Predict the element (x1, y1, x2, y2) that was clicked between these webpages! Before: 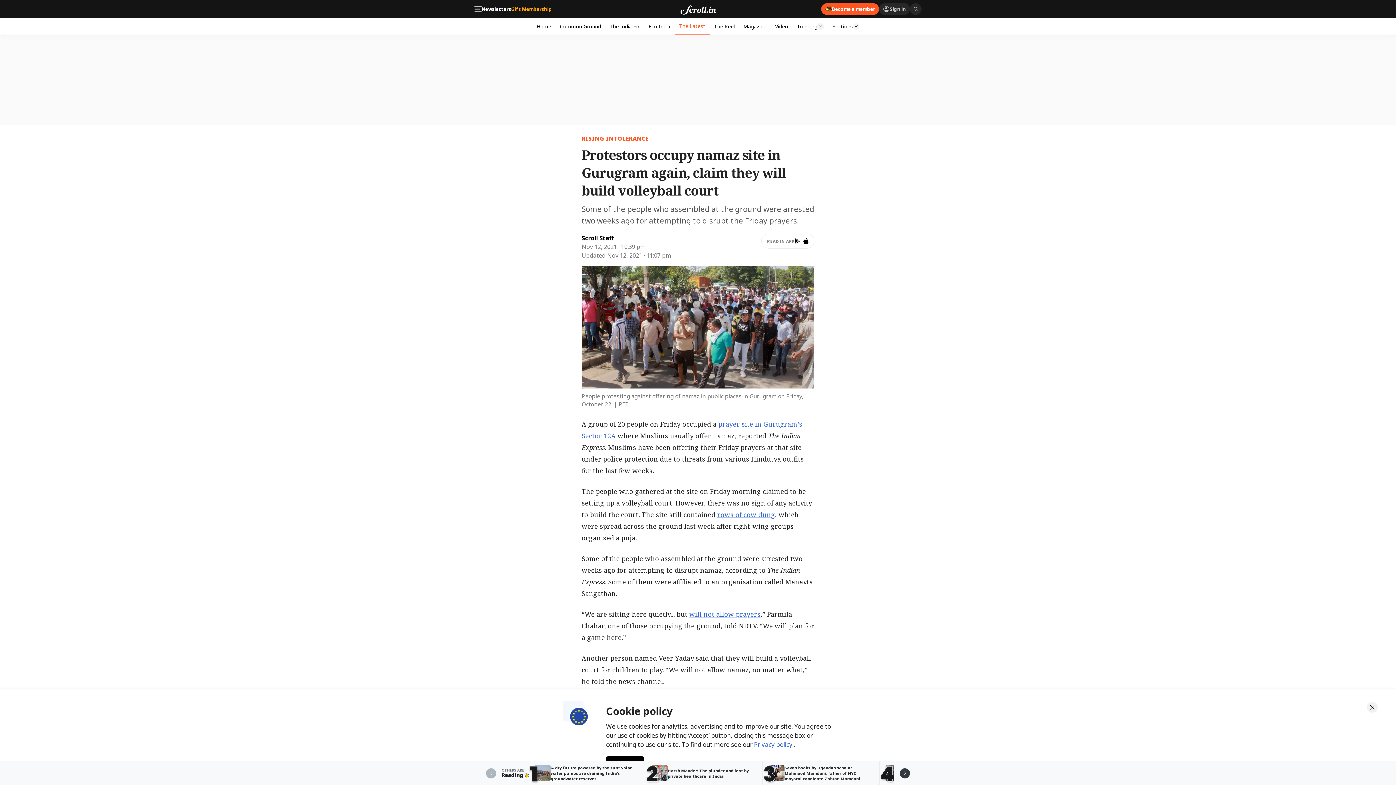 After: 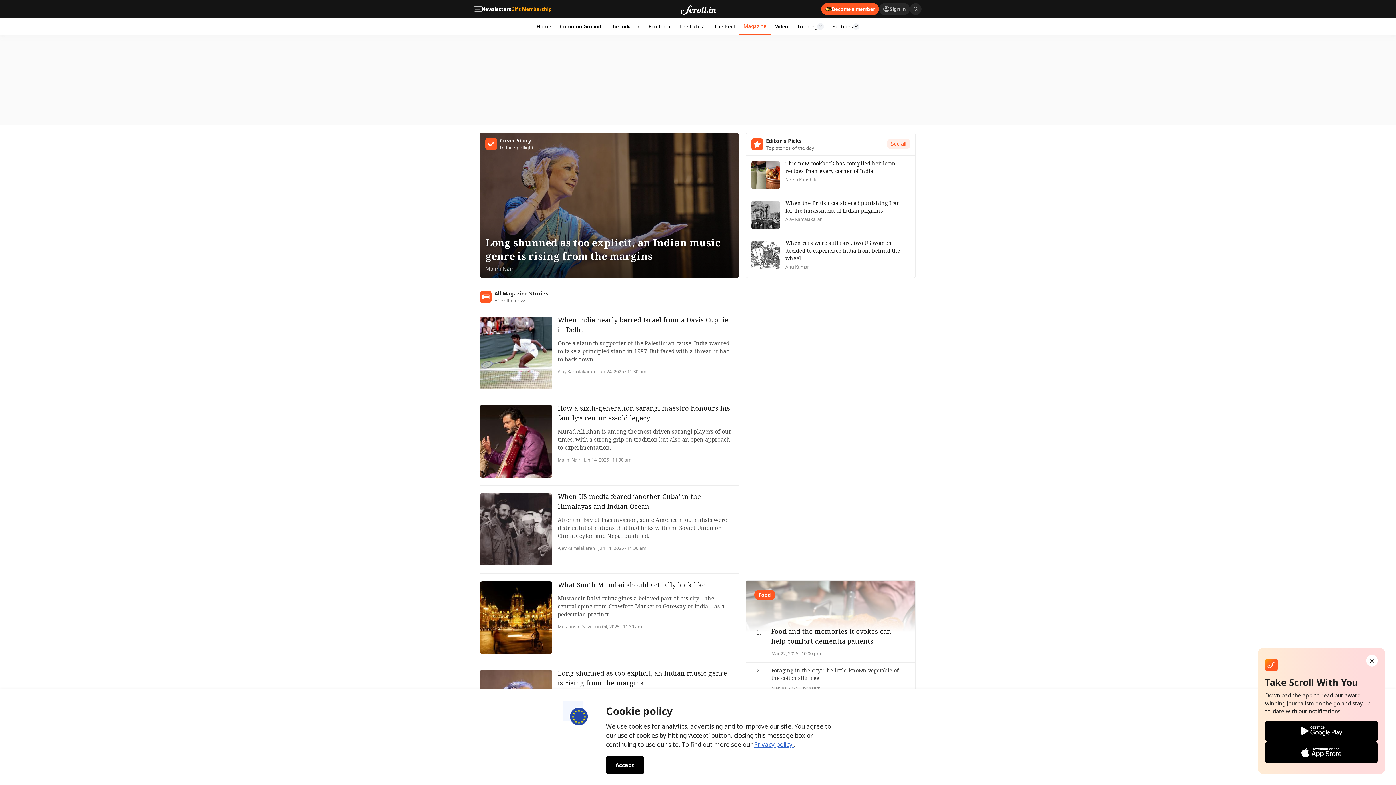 Action: bbox: (739, 18, 770, 34) label: Magazine